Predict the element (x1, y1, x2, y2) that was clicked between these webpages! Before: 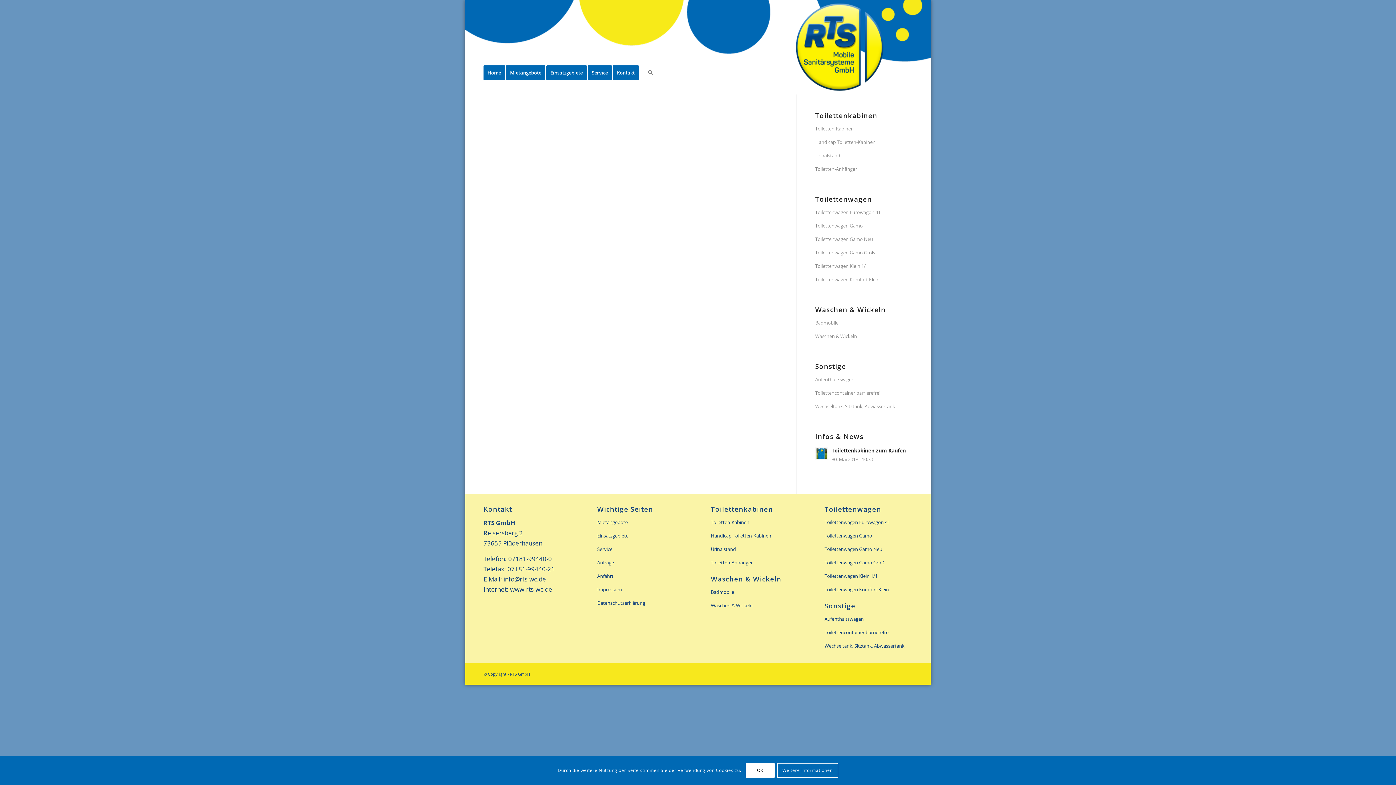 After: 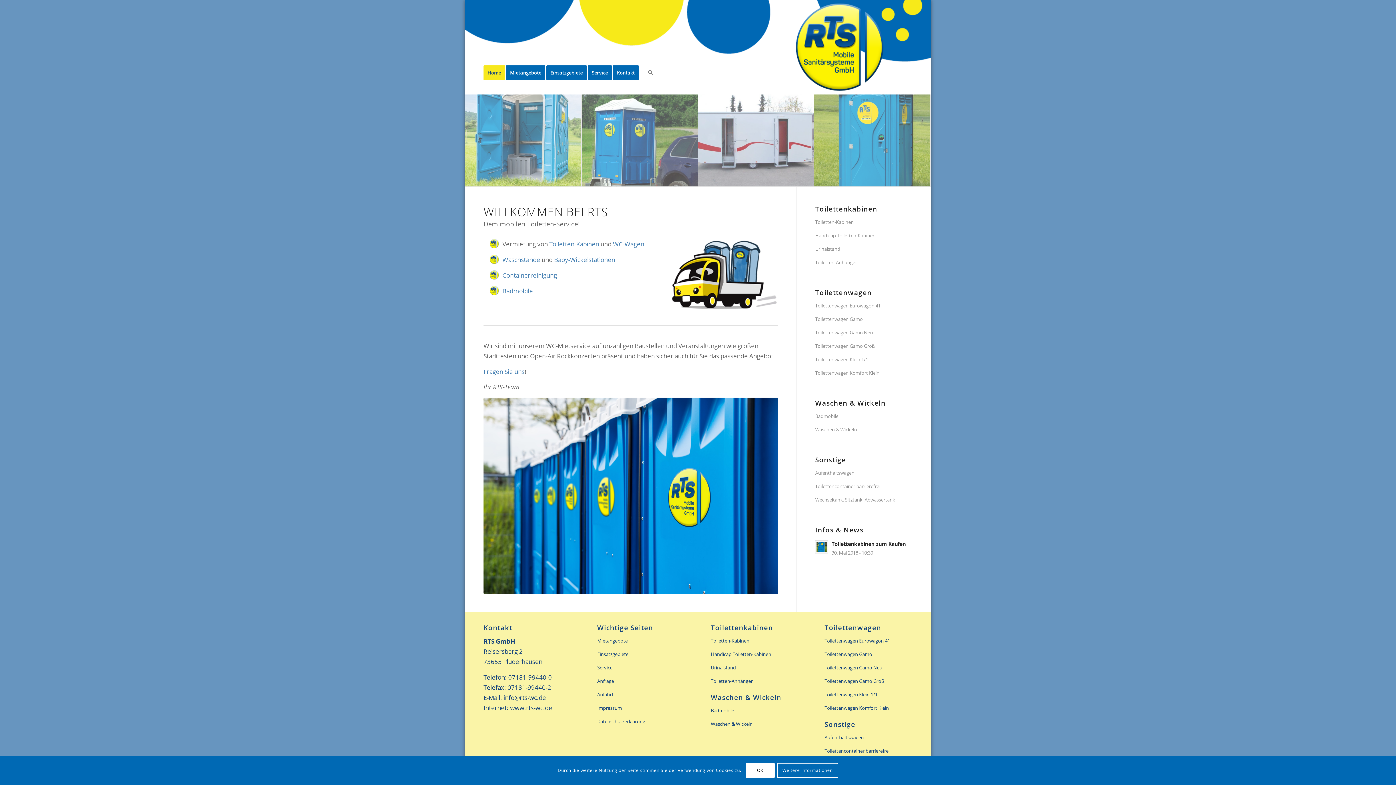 Action: bbox: (792, 0, 887, 94) label: rts-header-logo